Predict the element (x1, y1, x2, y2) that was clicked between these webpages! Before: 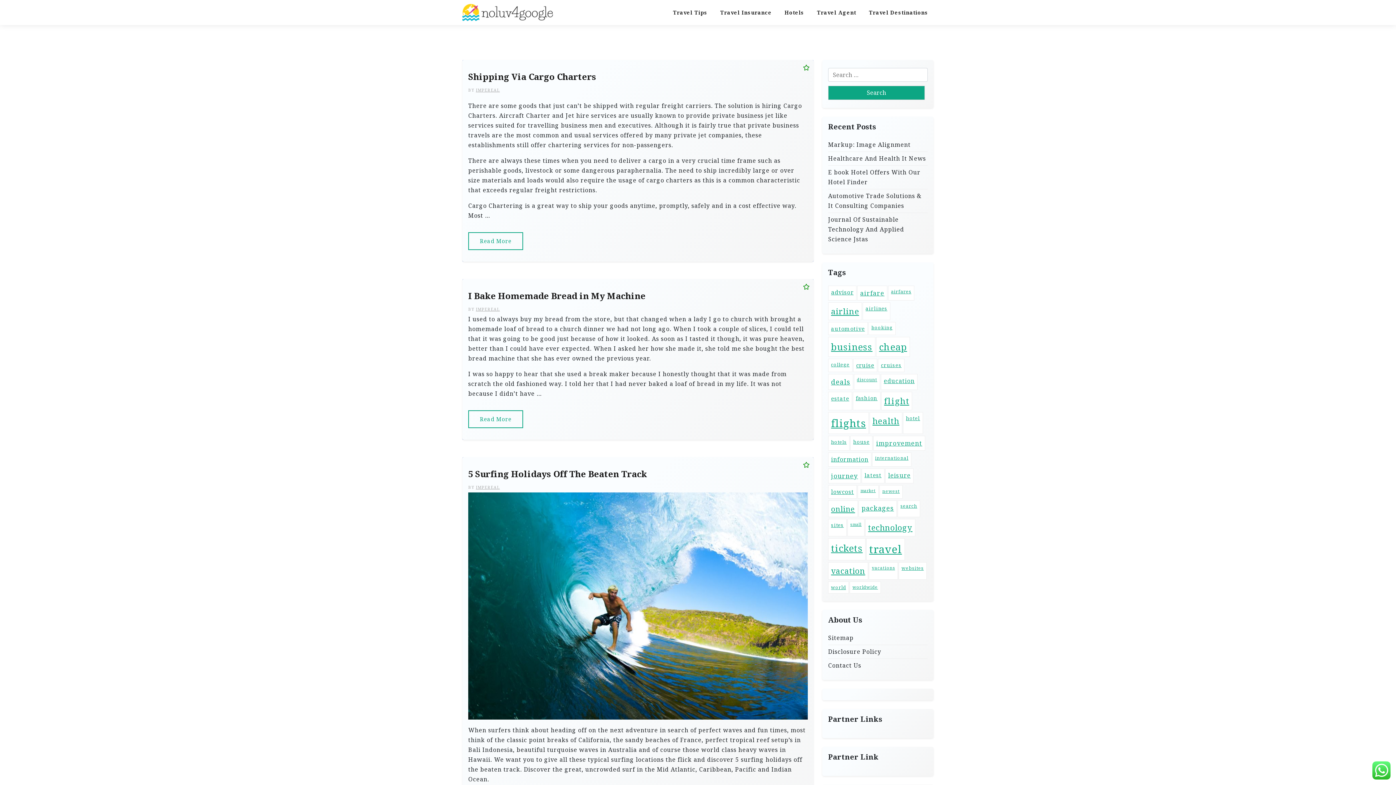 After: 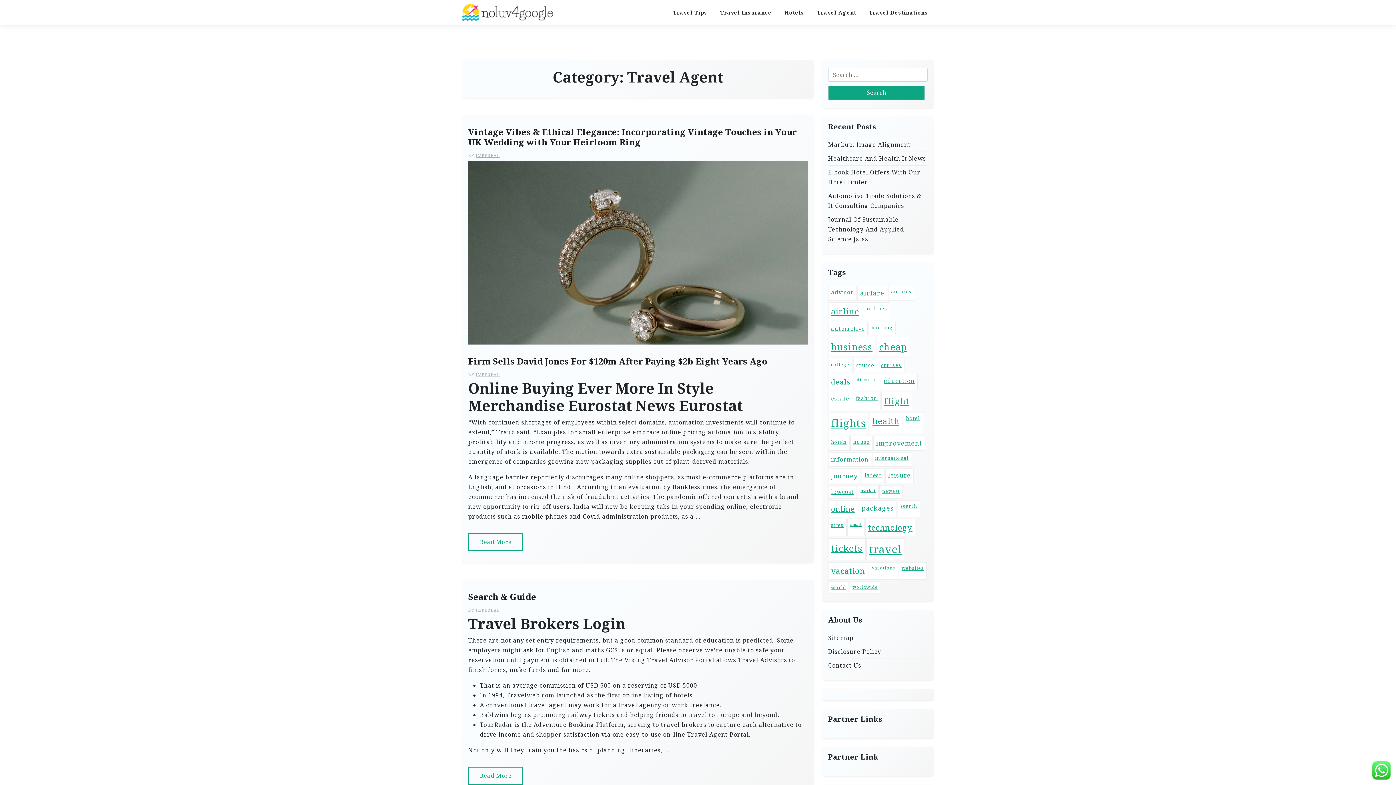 Action: label: Travel Agent bbox: (811, 2, 861, 22)